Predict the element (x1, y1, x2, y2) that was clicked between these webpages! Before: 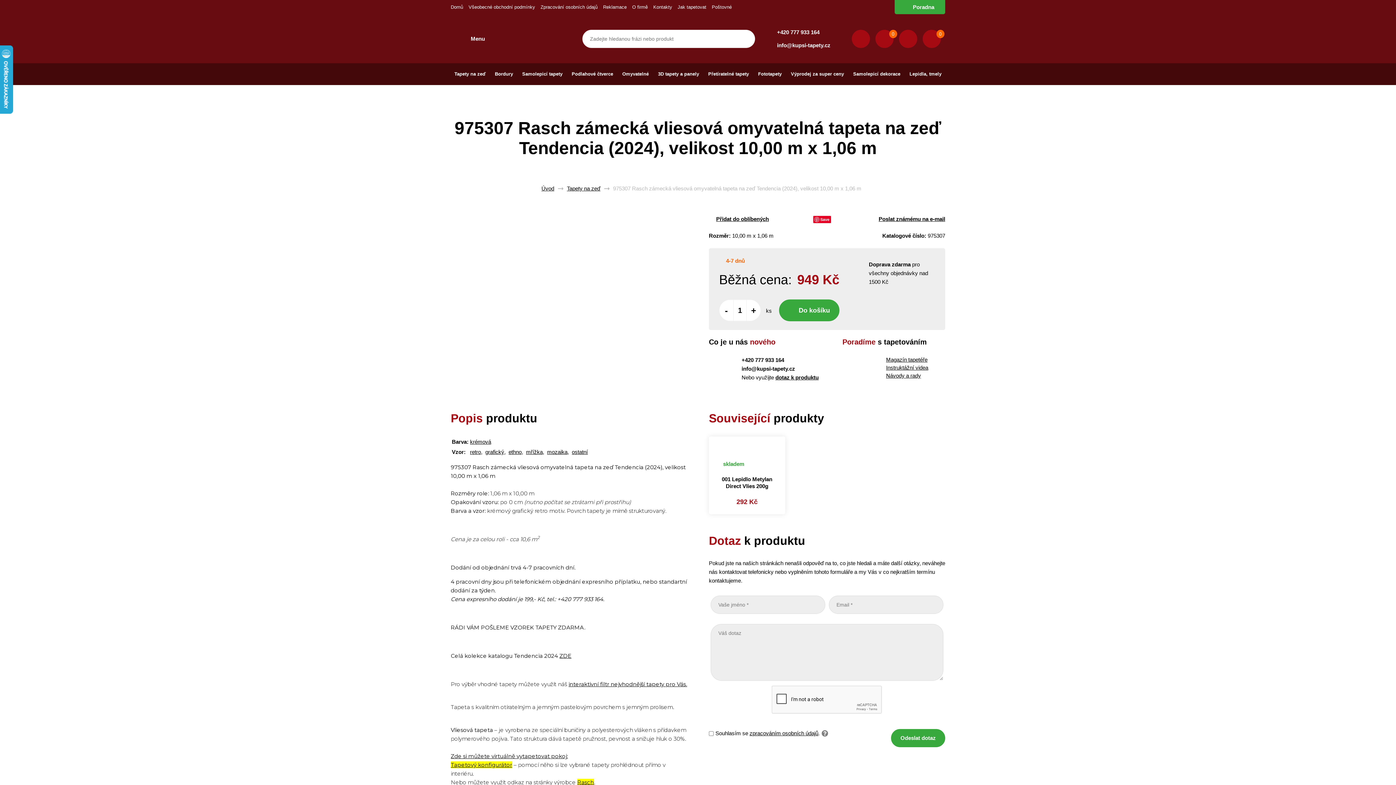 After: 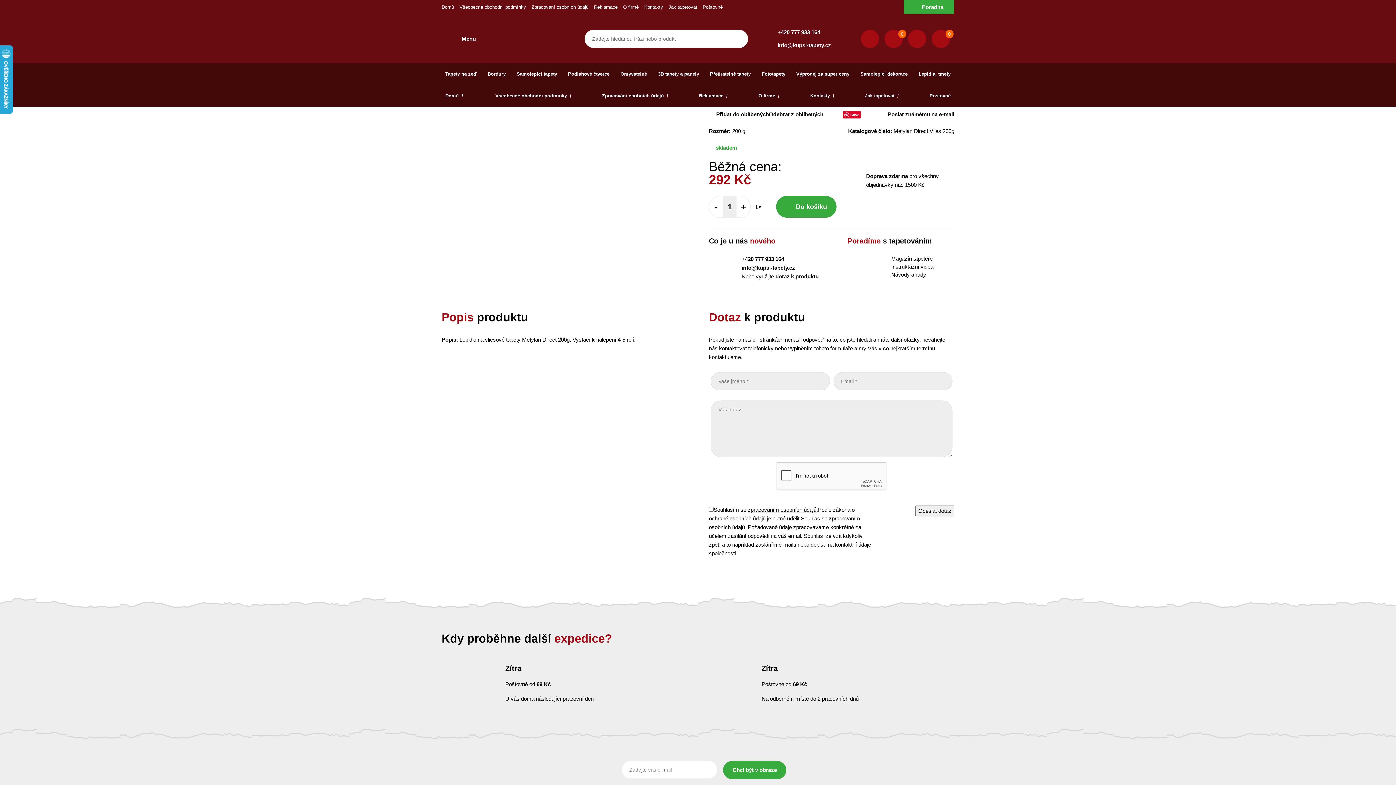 Action: bbox: (716, 476, 778, 497) label: 001 Lepidlo Metylan Direct Vlies 200g